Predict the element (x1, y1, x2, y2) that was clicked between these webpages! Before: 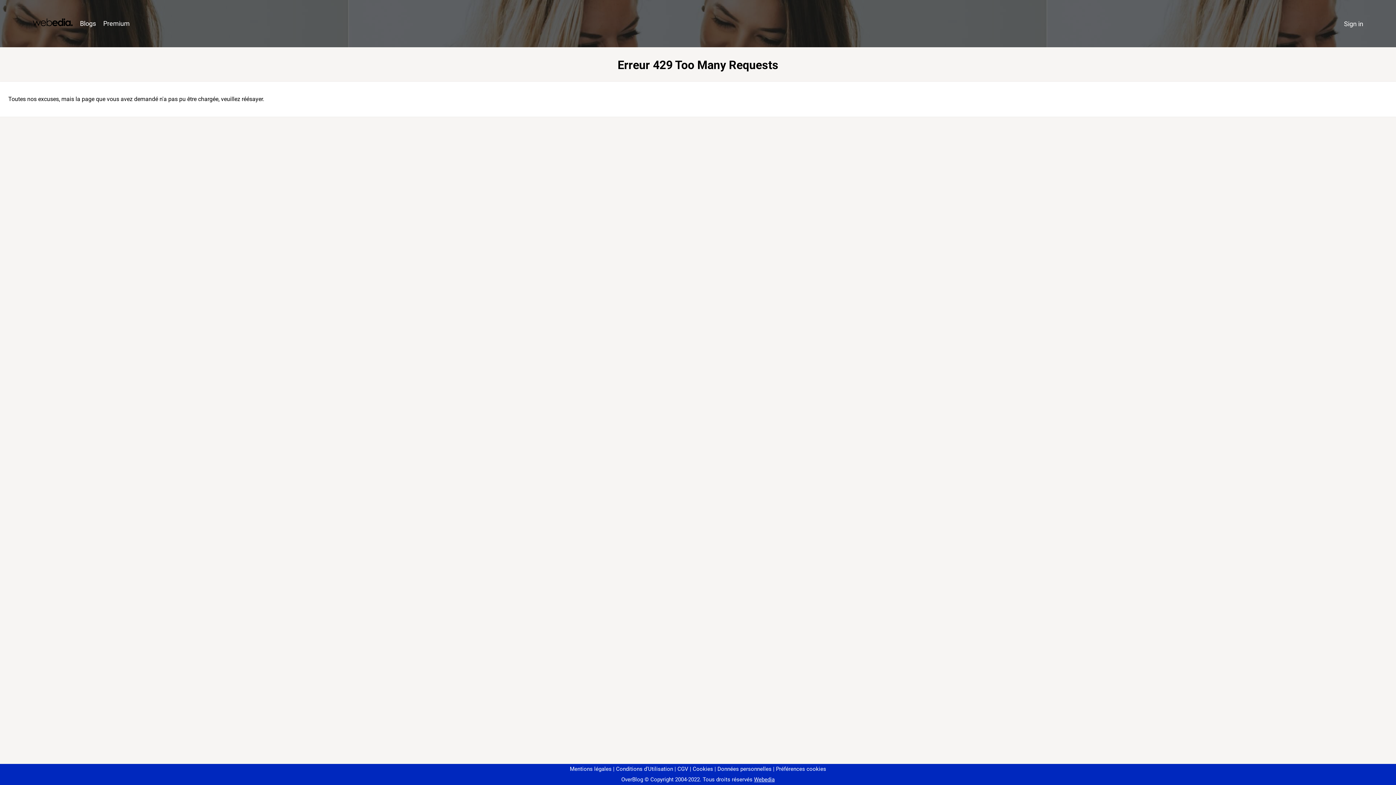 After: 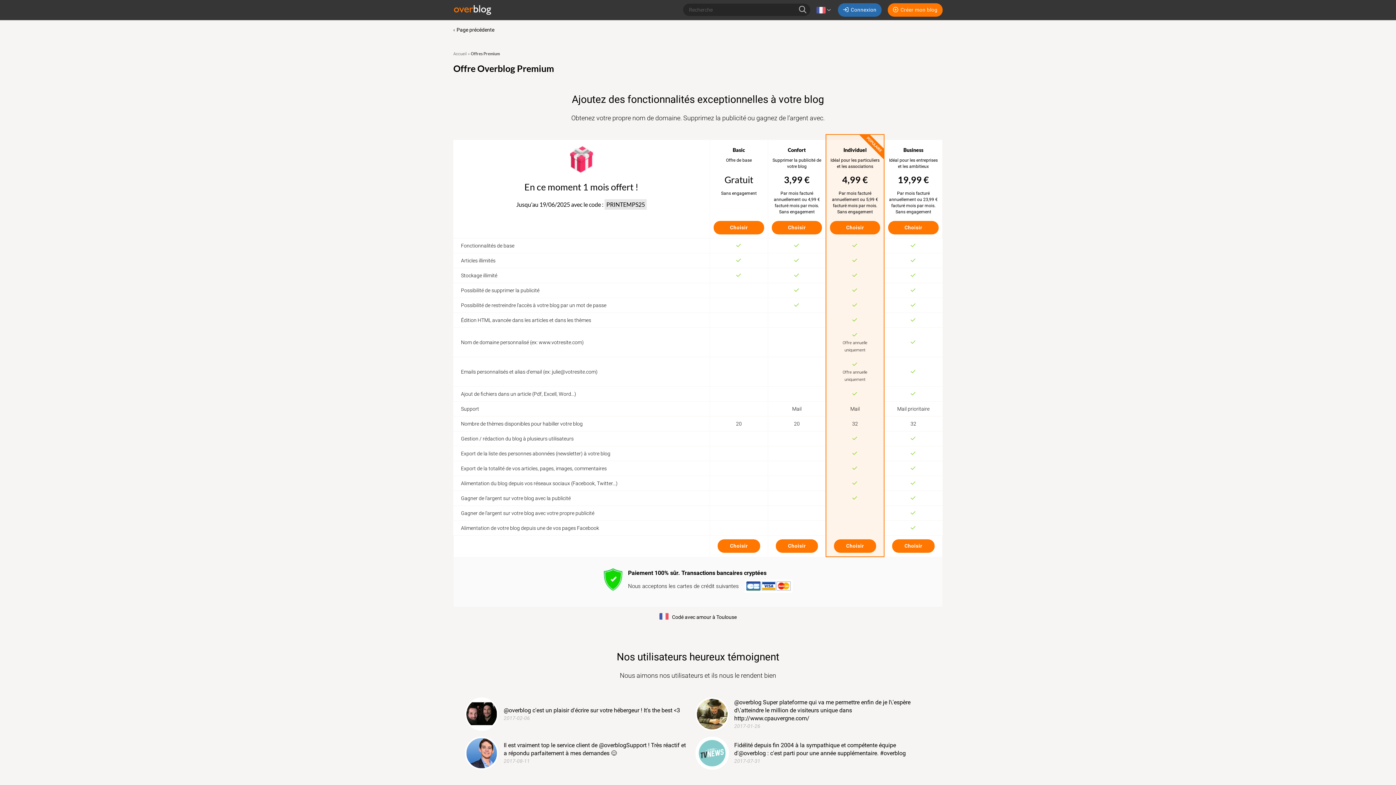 Action: label: Premium bbox: (99, 16, 133, 31)